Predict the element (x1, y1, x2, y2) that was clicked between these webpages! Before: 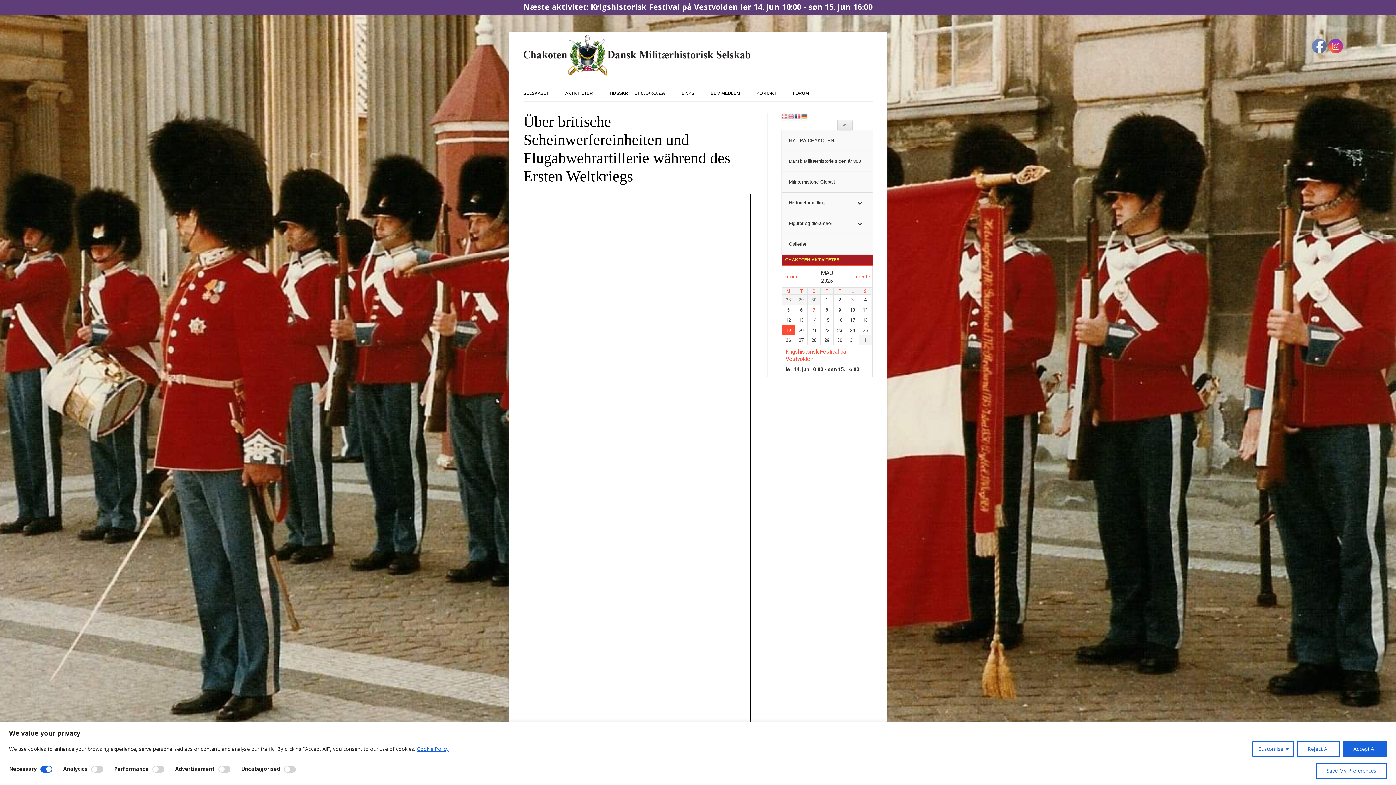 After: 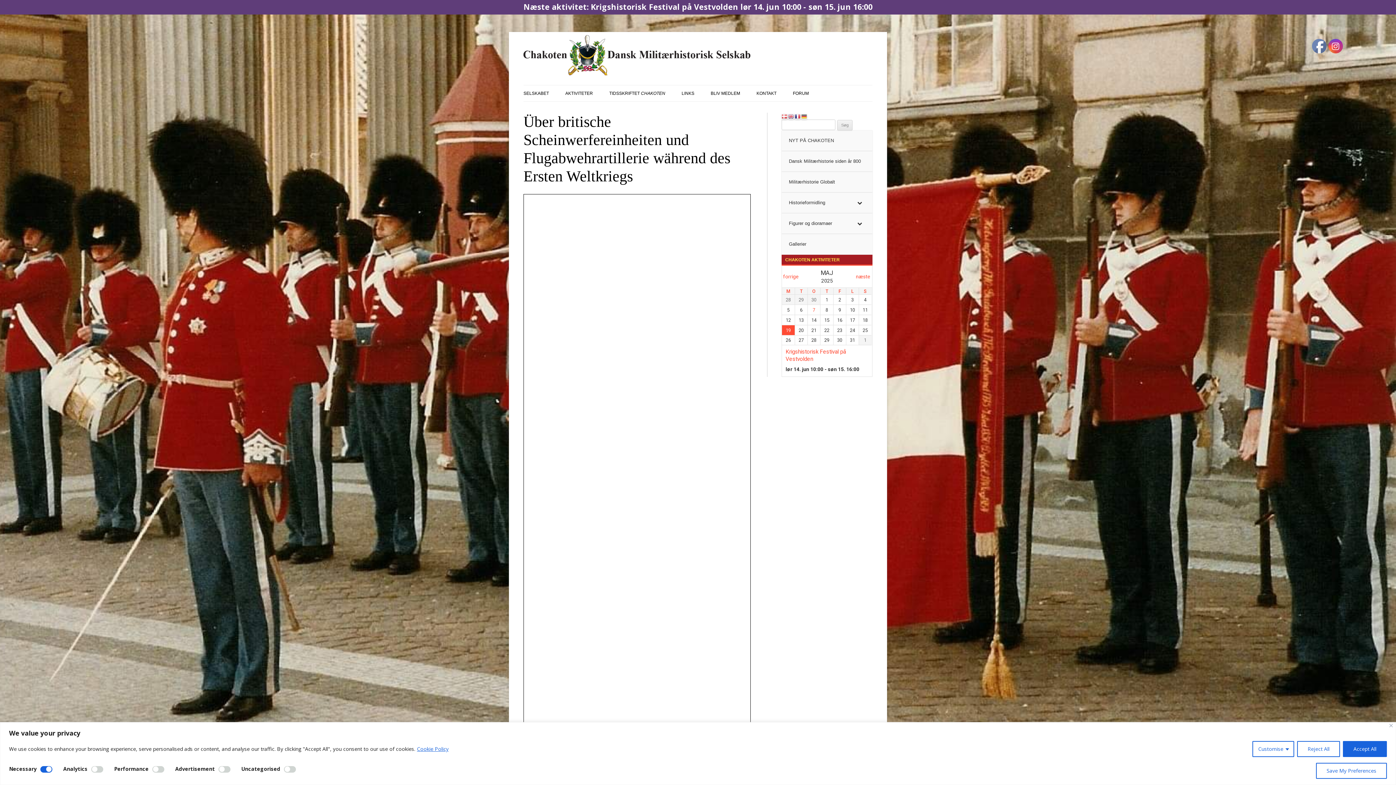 Action: bbox: (1329, 39, 1343, 53)